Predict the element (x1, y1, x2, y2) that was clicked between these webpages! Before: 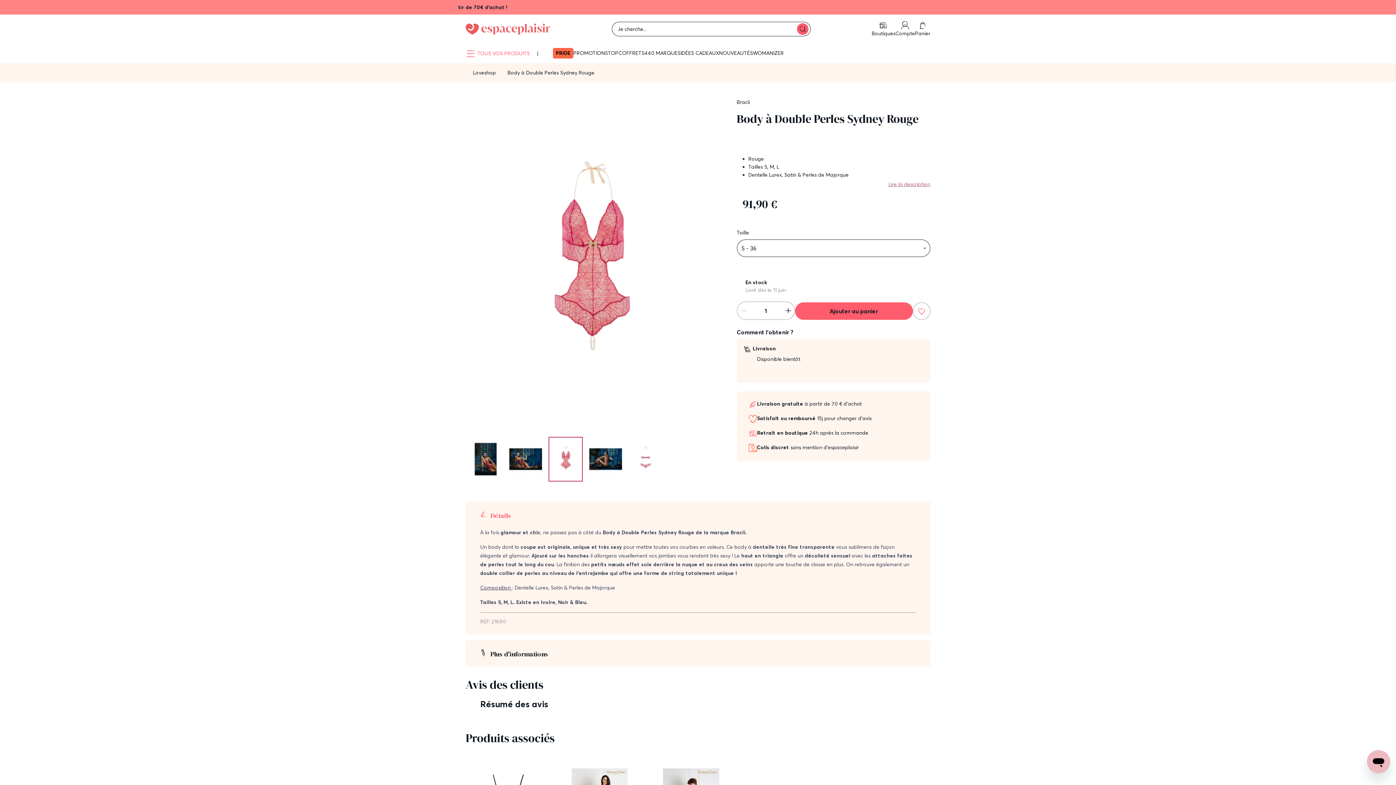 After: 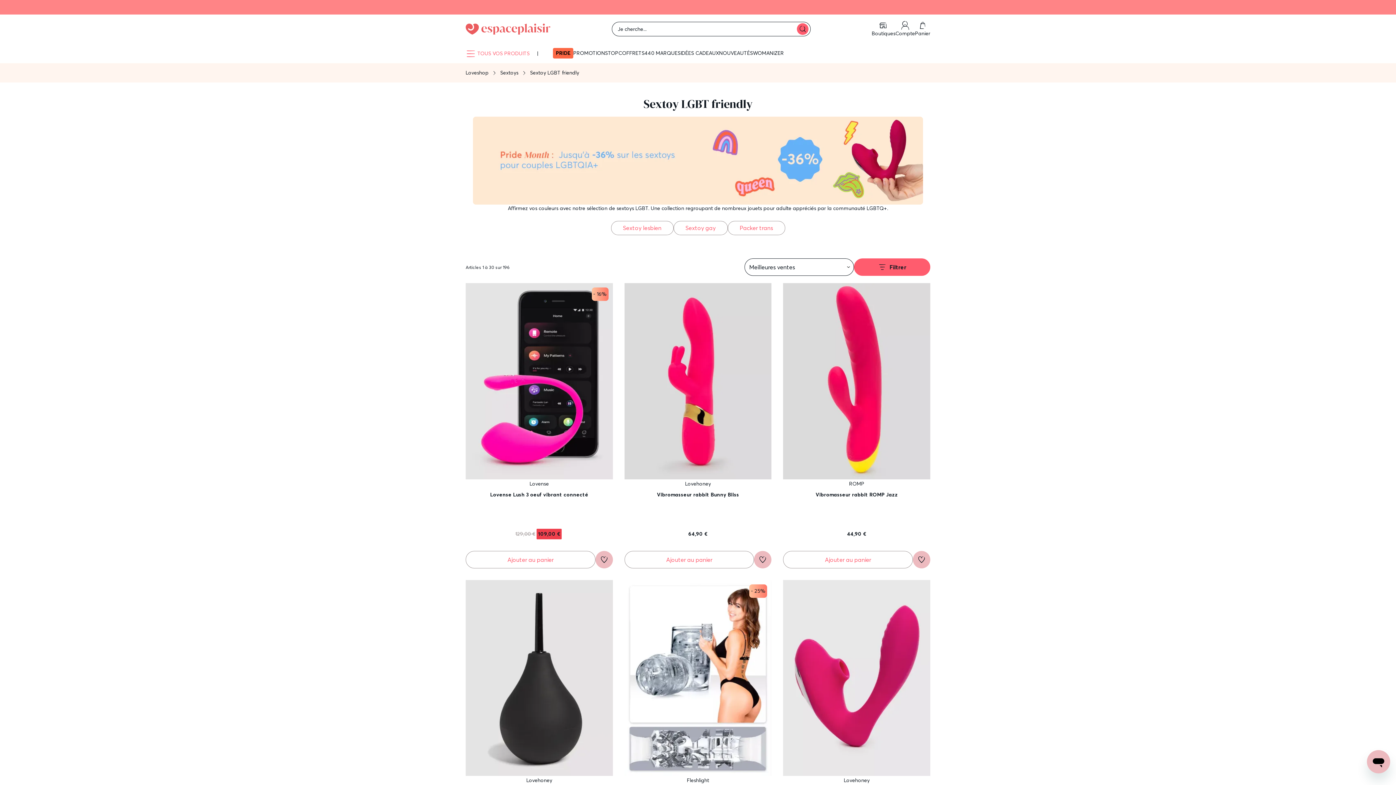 Action: bbox: (574, 3, 776, 10) label: Pride Month : Jusqu'à -36% de réductions sur les sextoys LGBTQIA+